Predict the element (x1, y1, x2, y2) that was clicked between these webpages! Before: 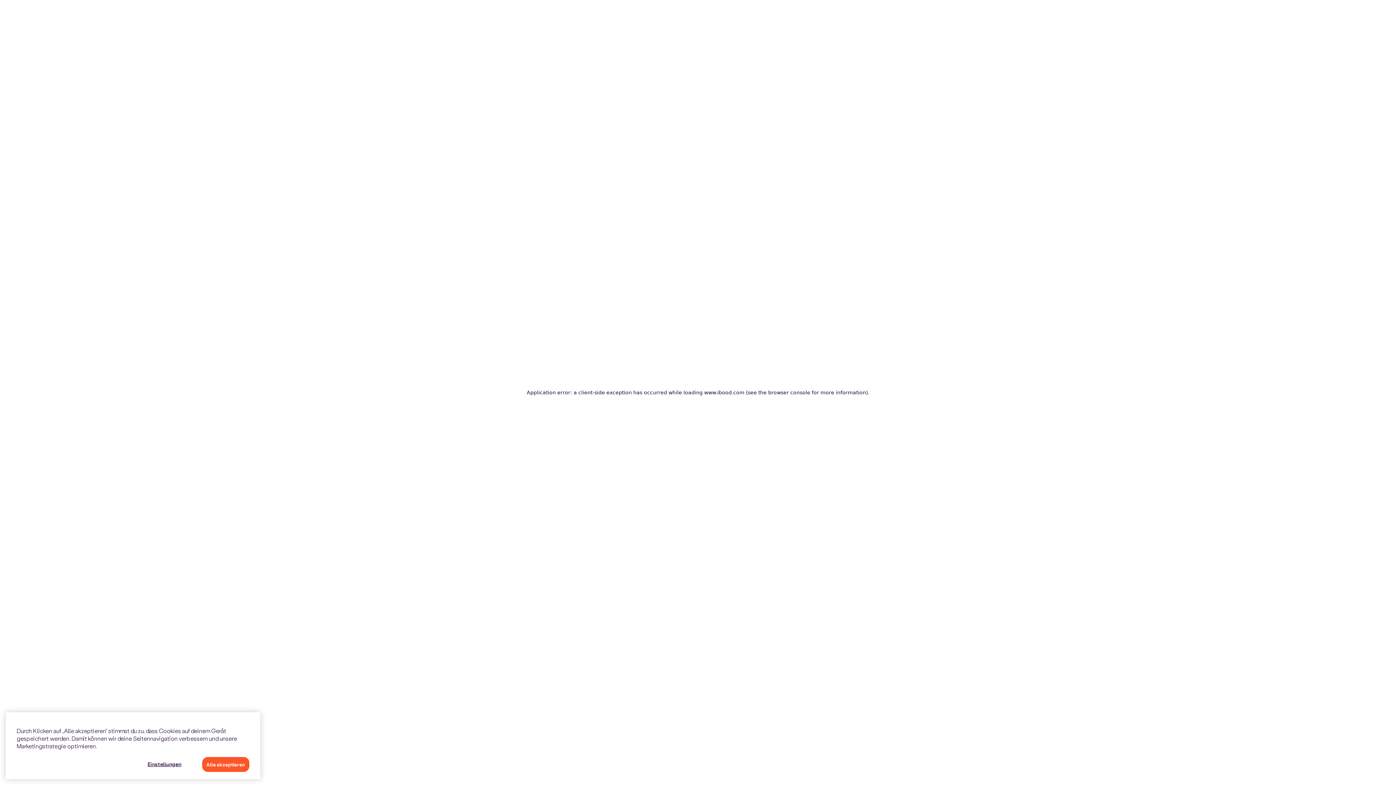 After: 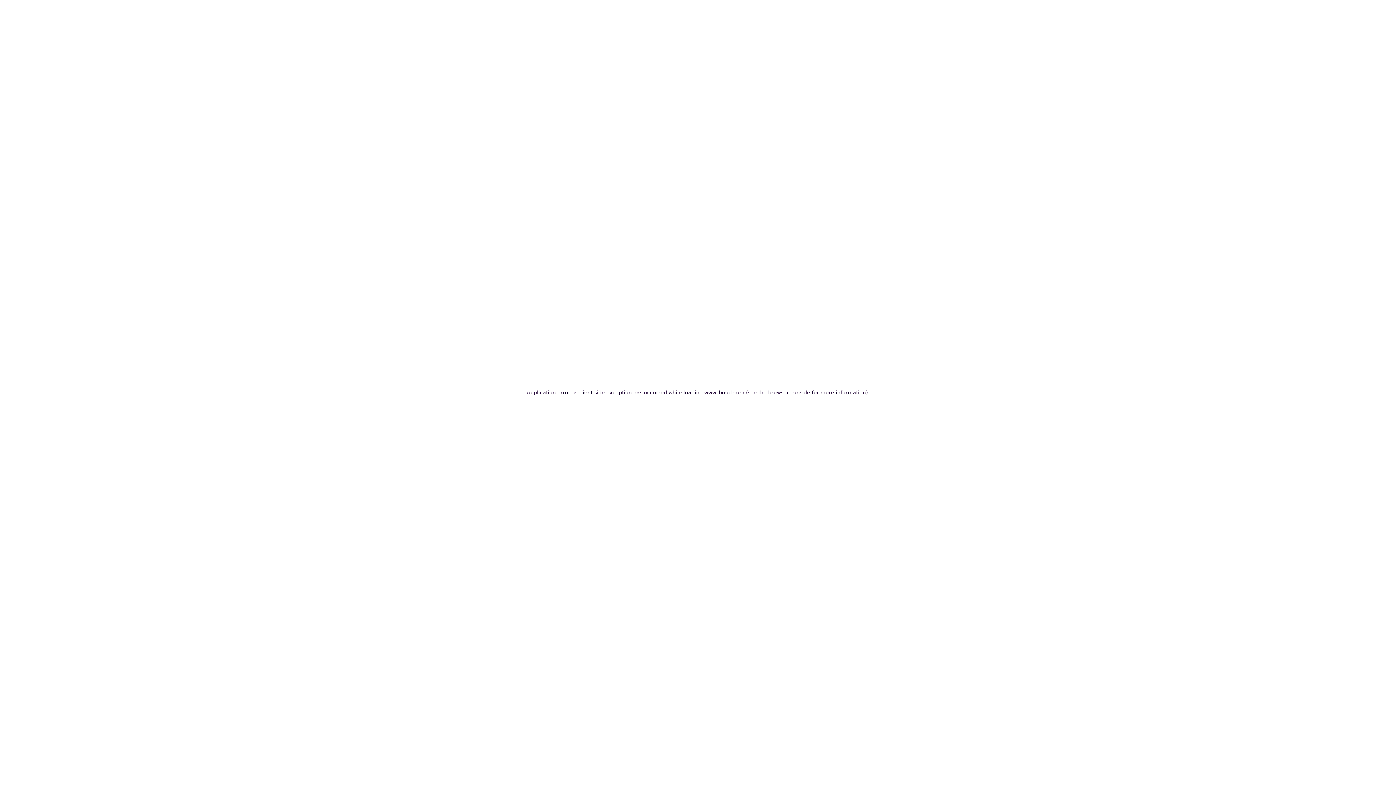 Action: label: Alle akzeptieren bbox: (202, 758, 249, 773)